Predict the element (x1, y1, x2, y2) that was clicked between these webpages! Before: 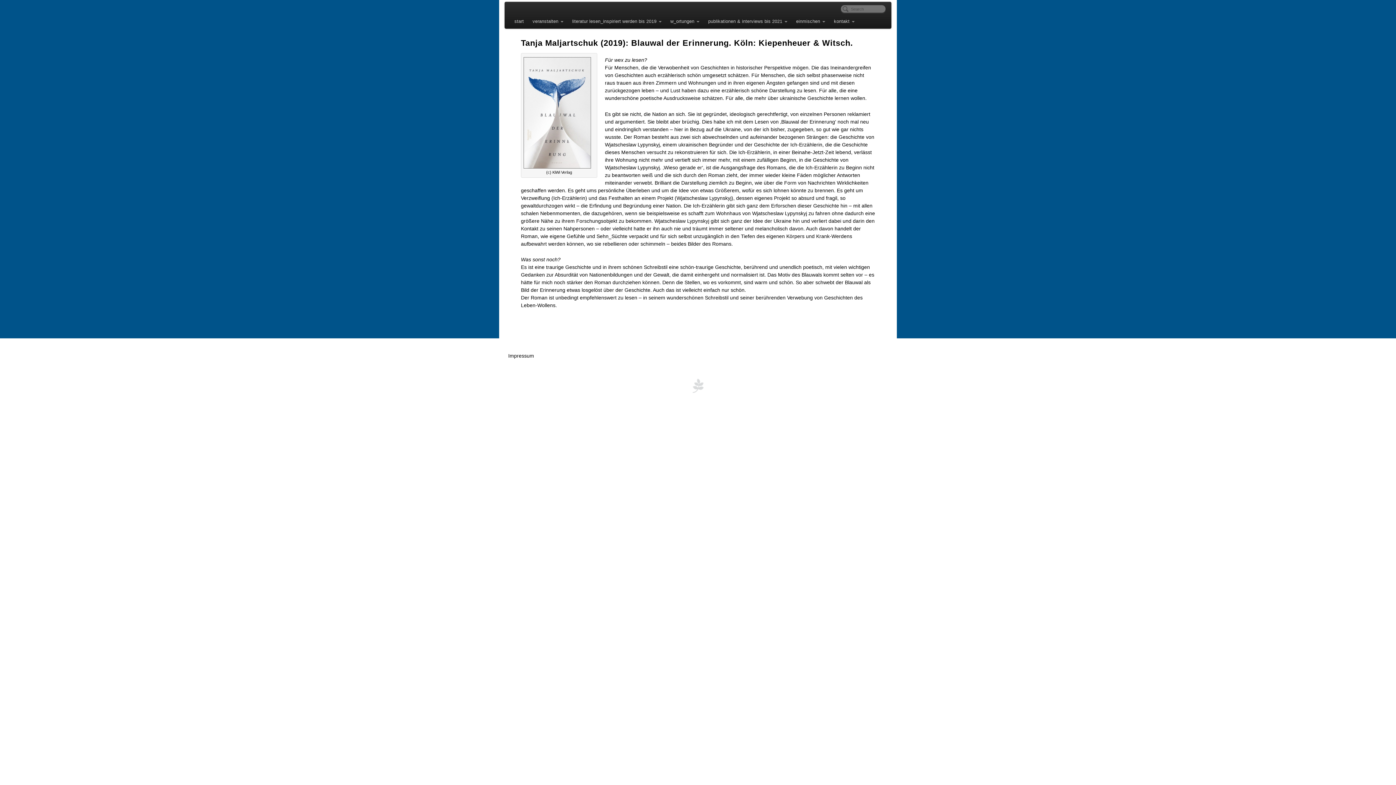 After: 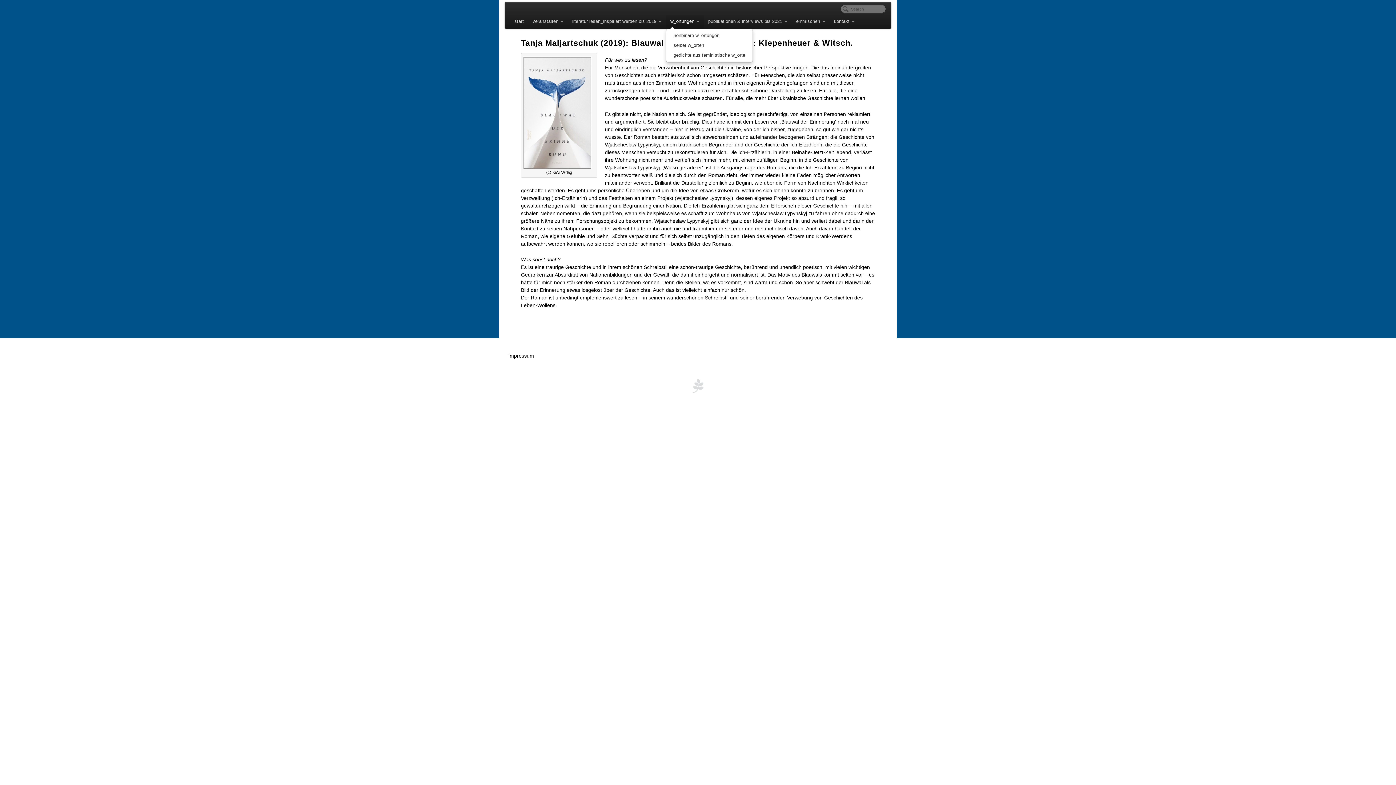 Action: bbox: (666, 14, 704, 28) label: w_ortungen 